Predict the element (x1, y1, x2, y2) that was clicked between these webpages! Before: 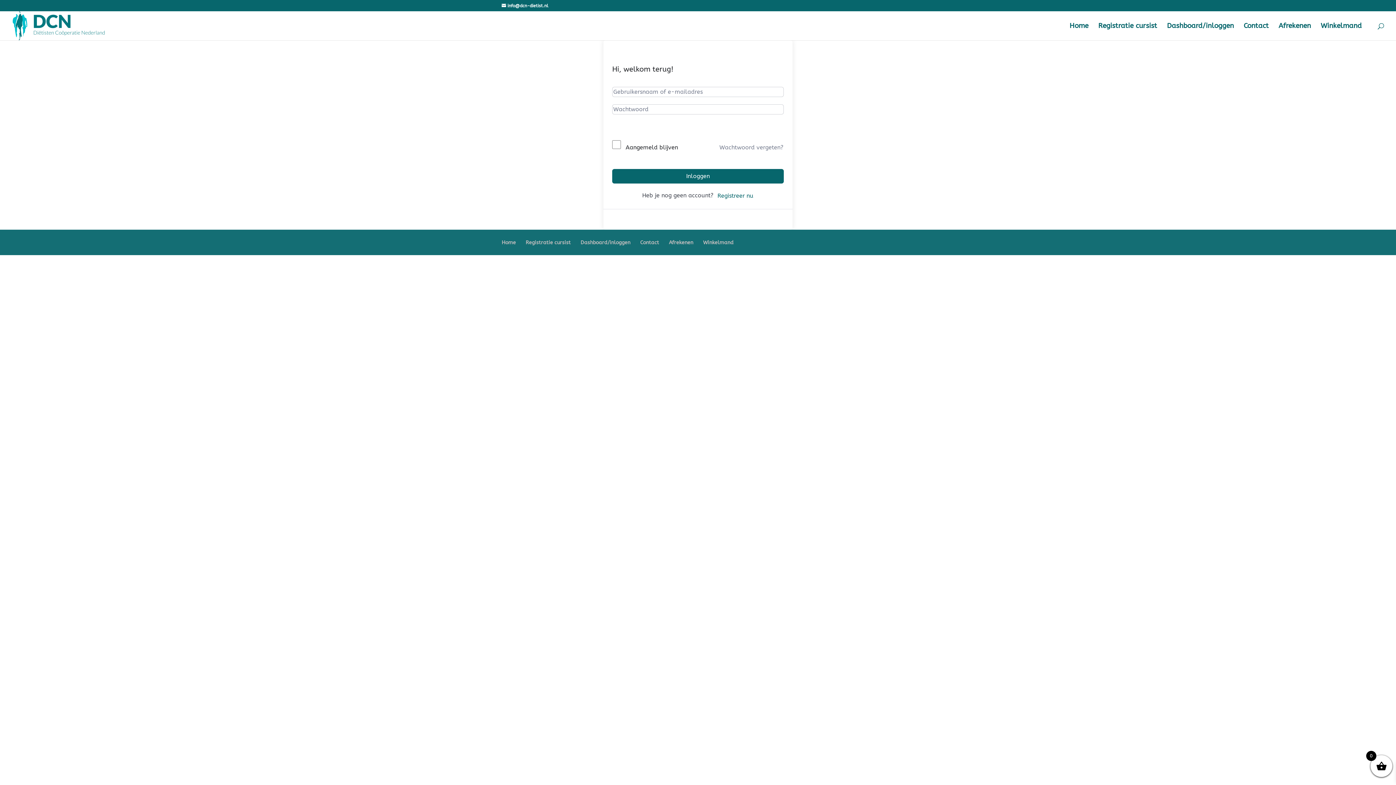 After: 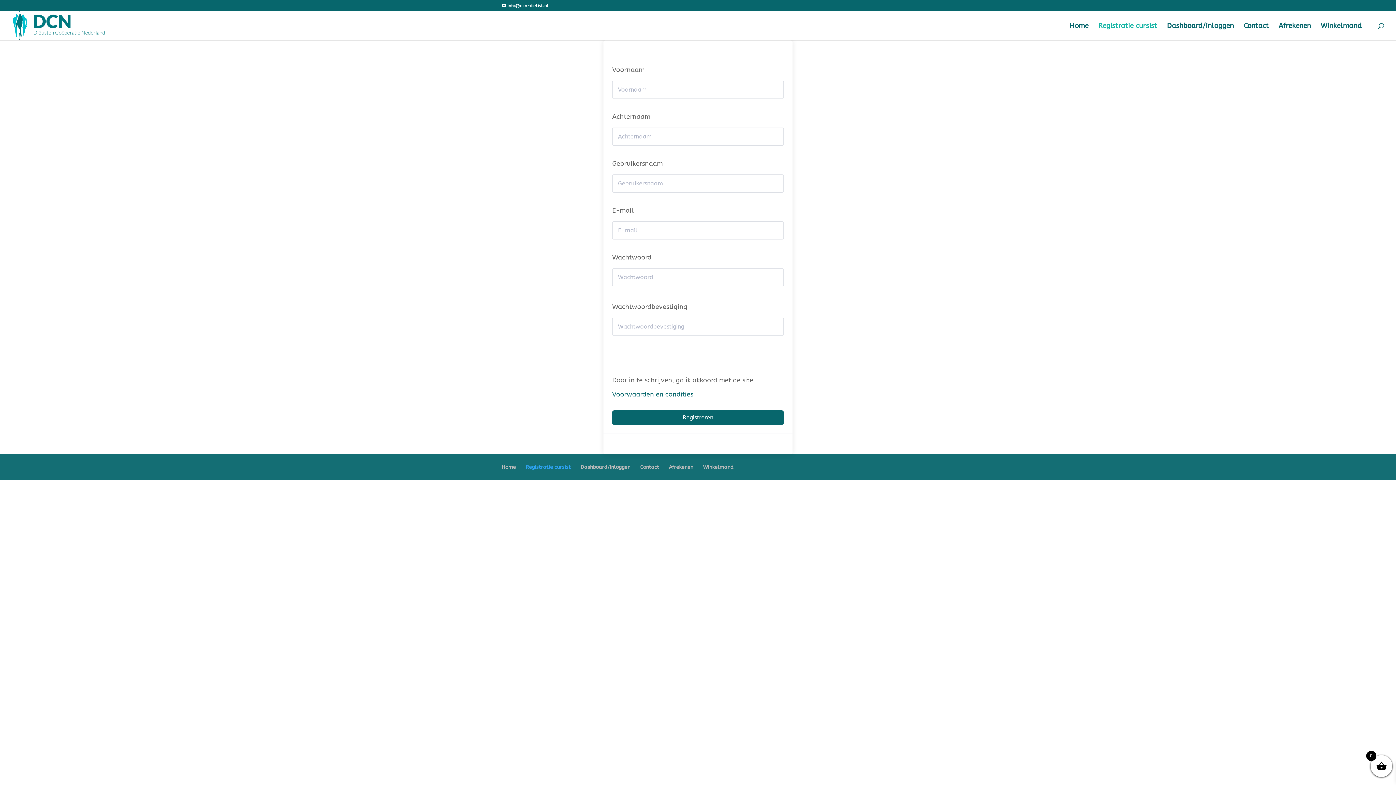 Action: label: Registratie cursist bbox: (525, 239, 570, 245)